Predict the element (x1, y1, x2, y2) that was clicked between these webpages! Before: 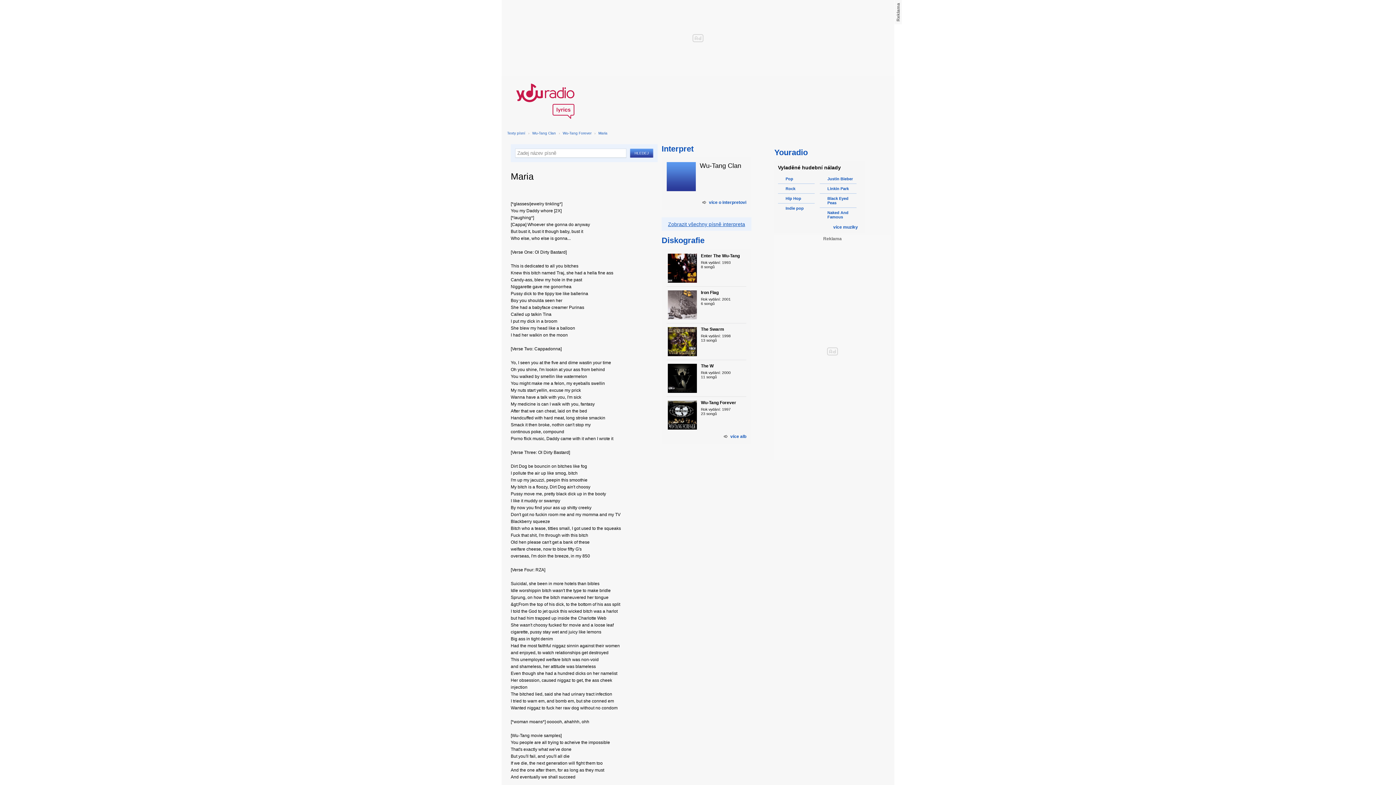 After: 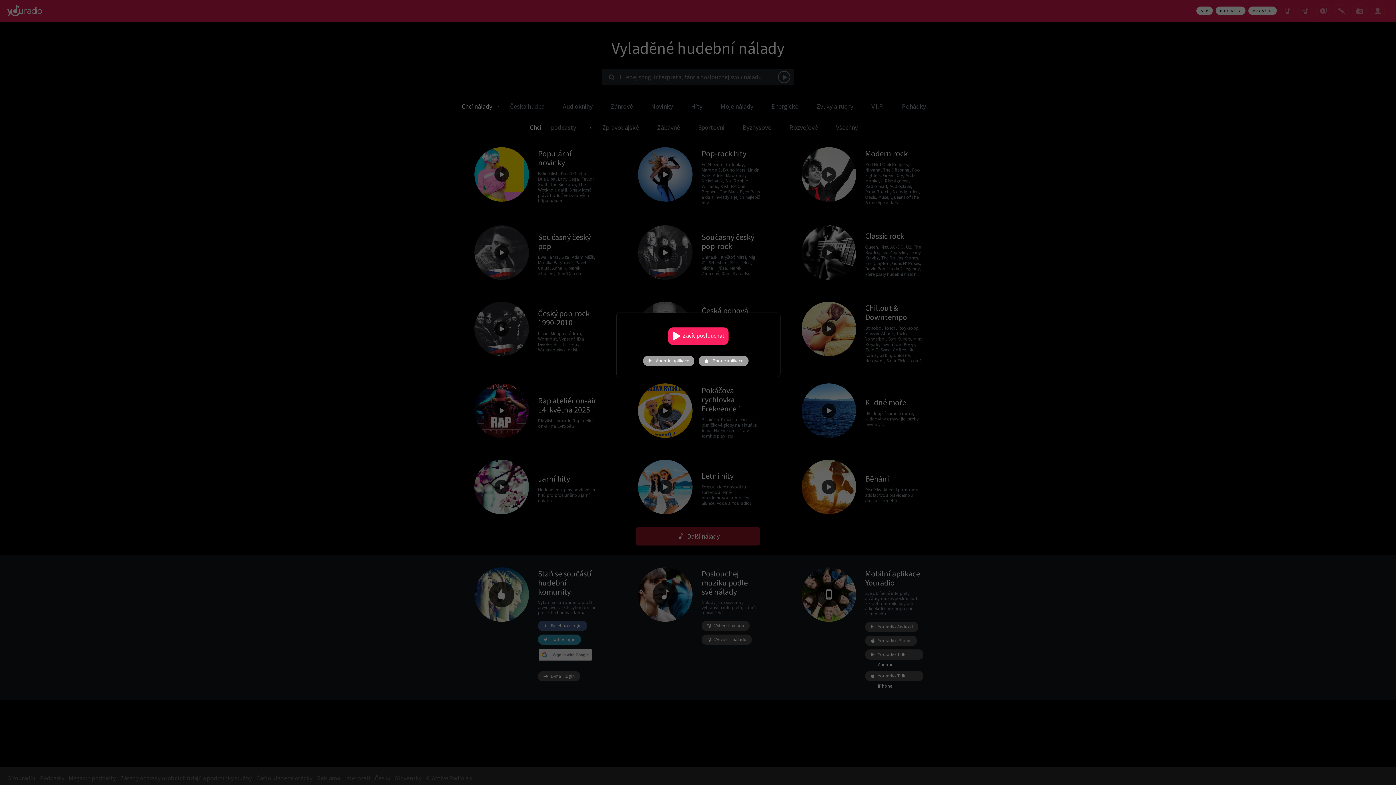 Action: label: Linkin Park bbox: (820, 184, 856, 192)